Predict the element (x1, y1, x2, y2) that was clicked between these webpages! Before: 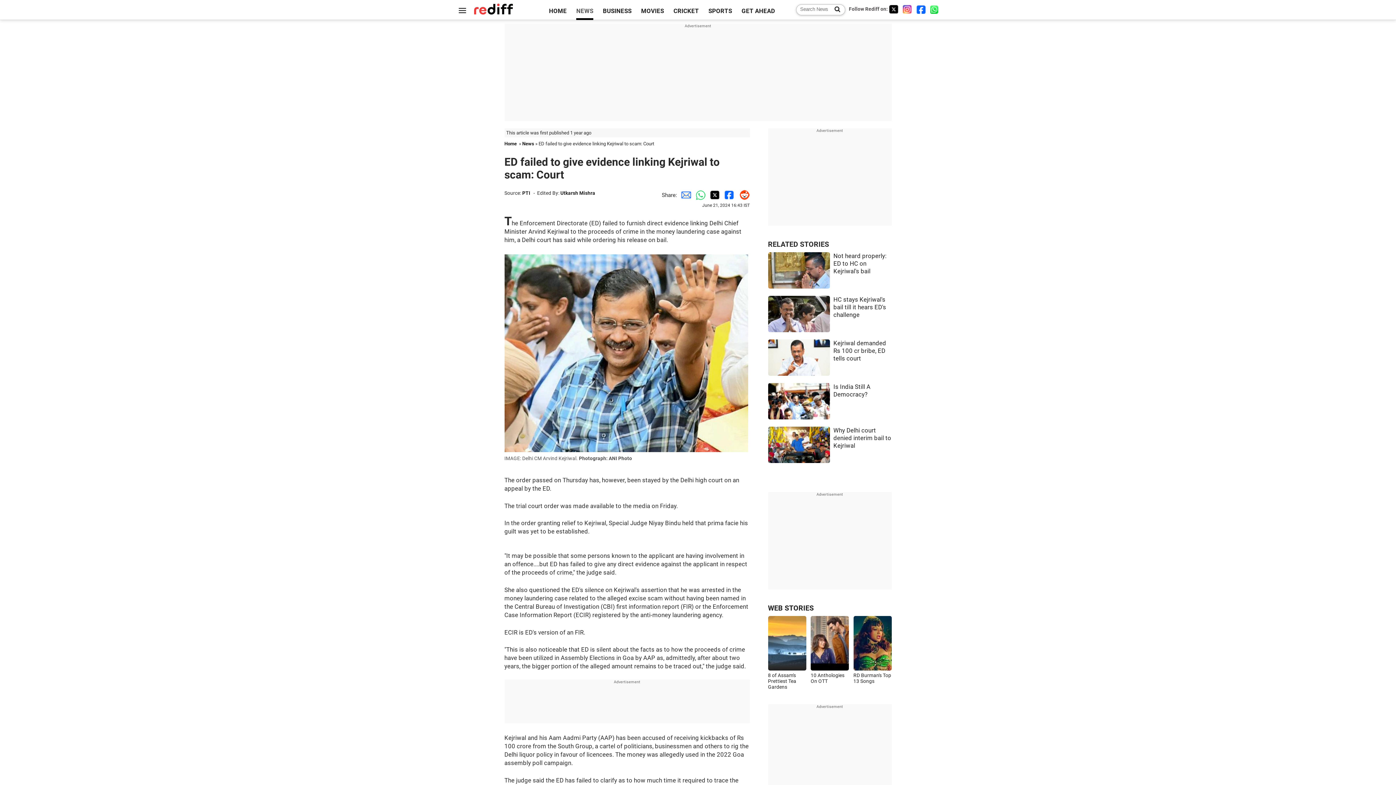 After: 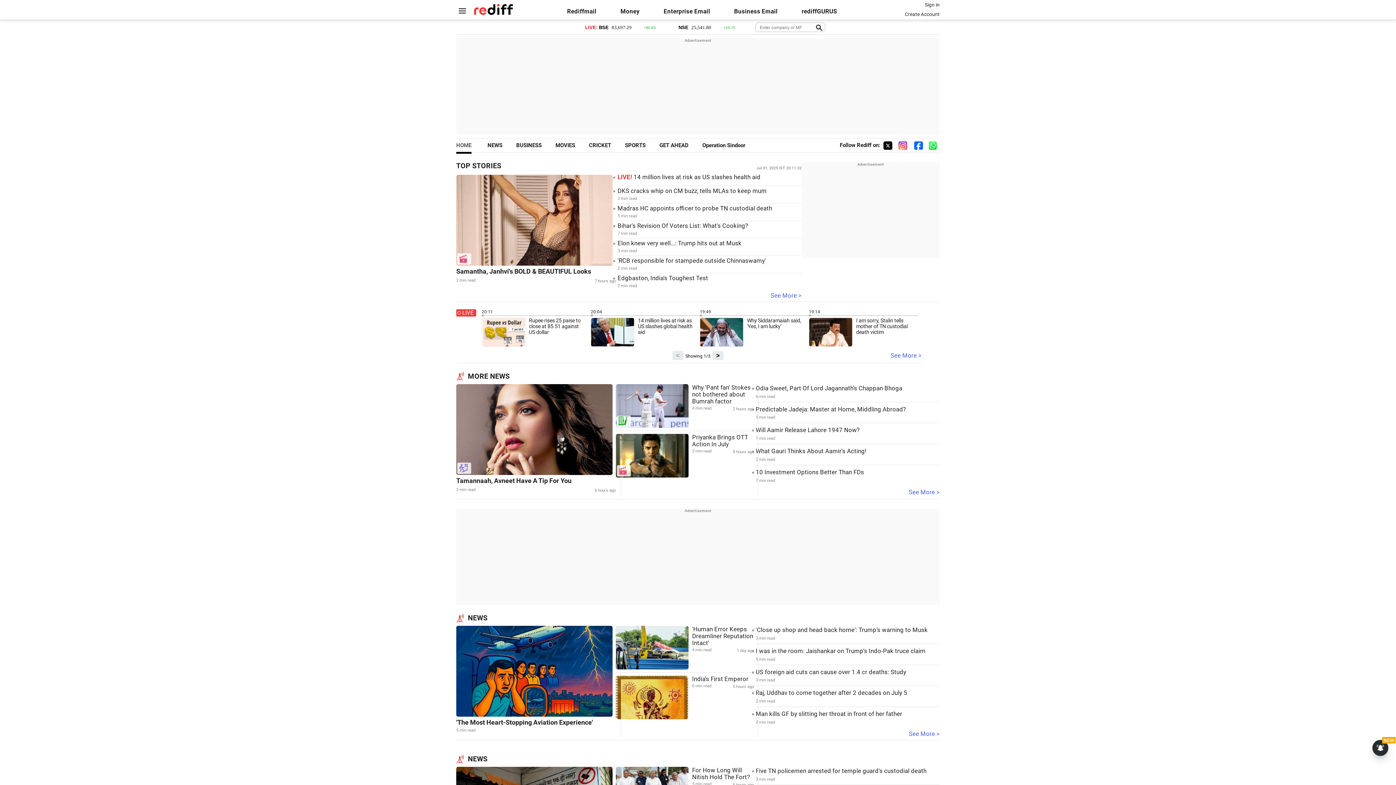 Action: bbox: (471, 8, 515, 14)